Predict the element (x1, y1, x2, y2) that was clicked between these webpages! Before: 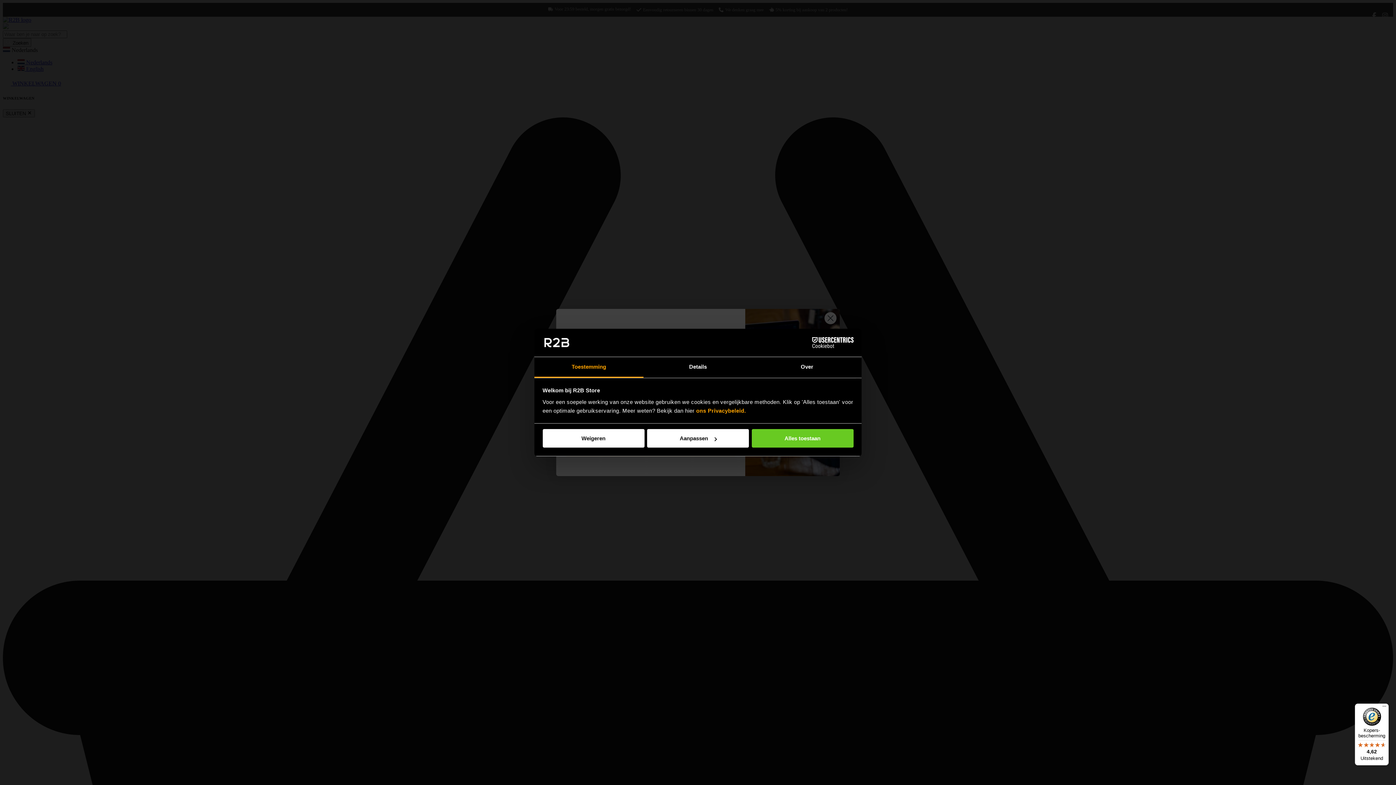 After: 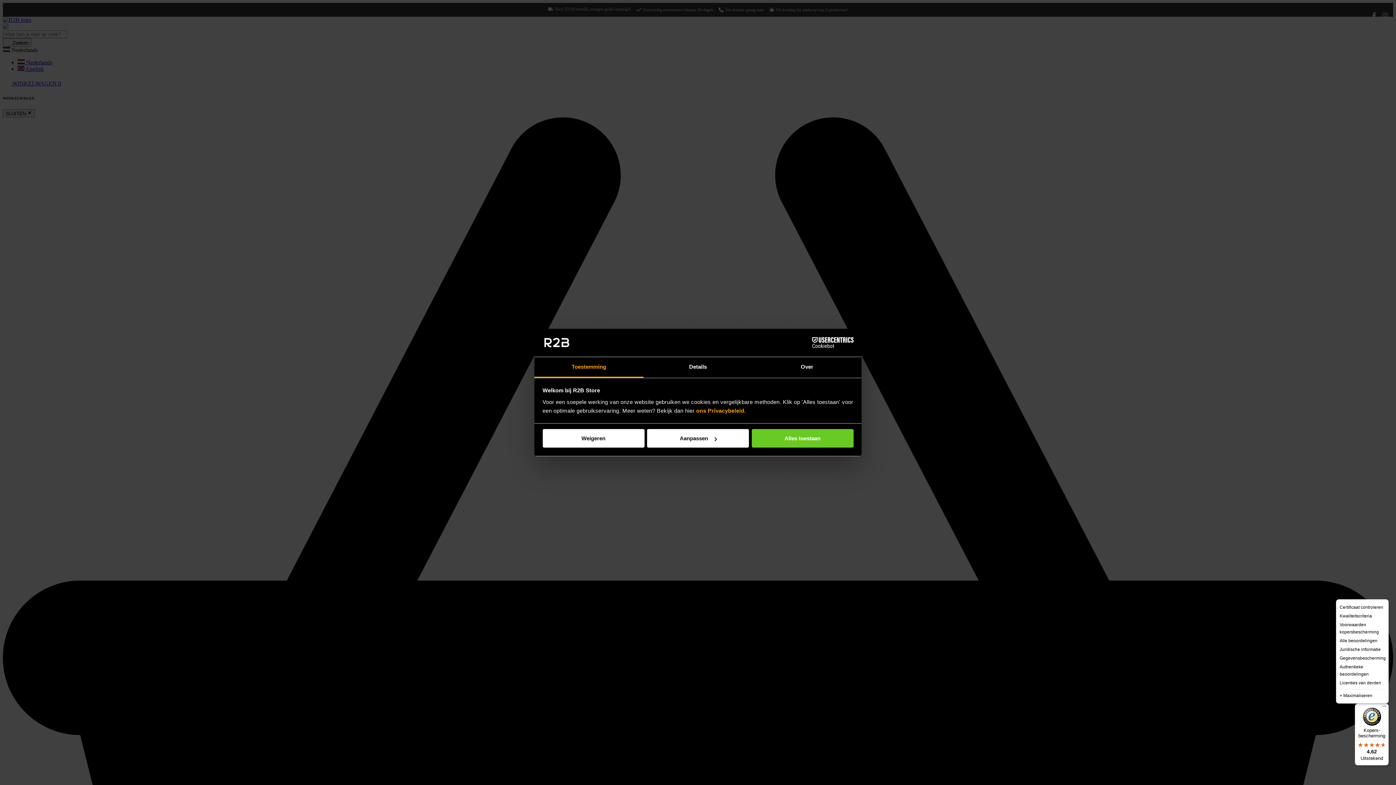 Action: label: Menu bbox: (1380, 704, 1389, 712)